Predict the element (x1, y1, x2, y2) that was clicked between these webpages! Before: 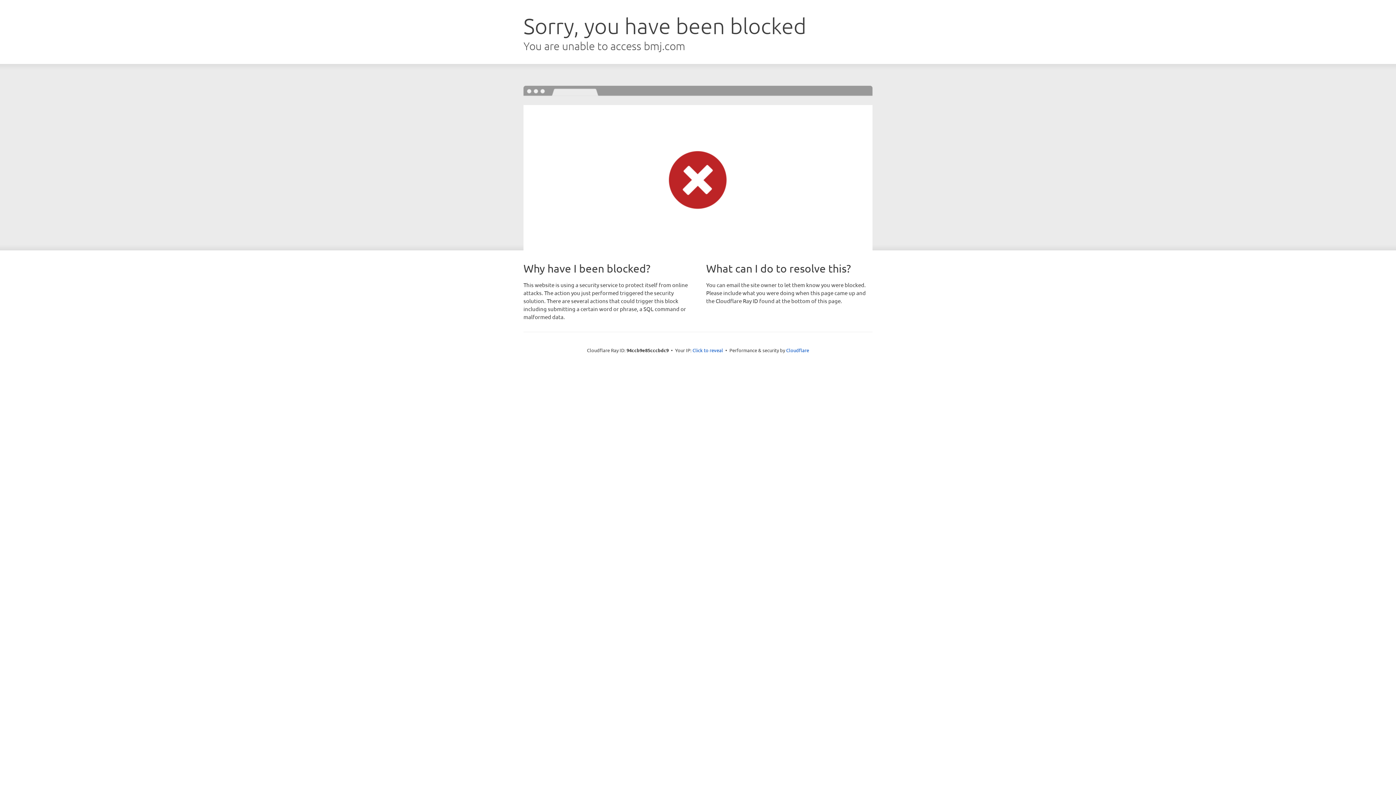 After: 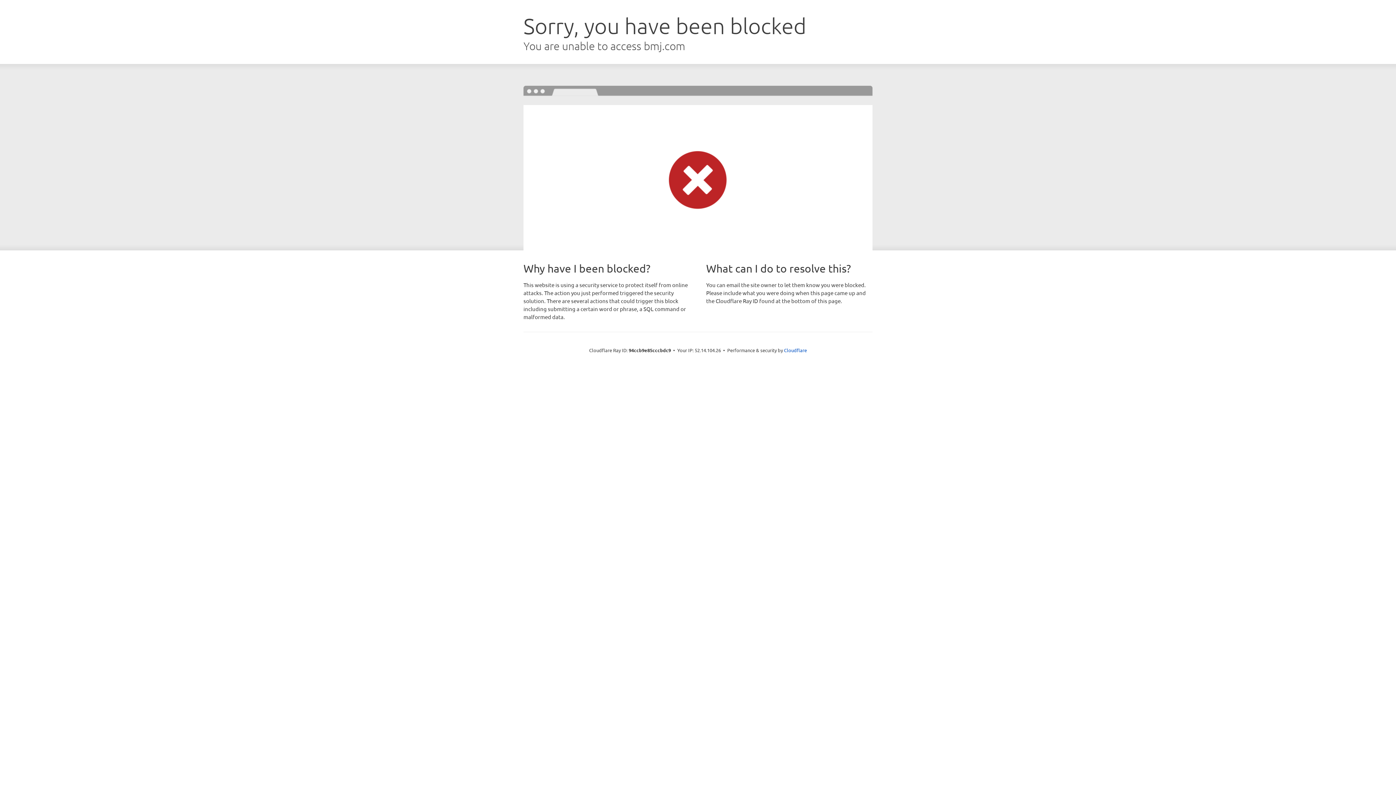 Action: label: Click to reveal bbox: (692, 346, 723, 353)